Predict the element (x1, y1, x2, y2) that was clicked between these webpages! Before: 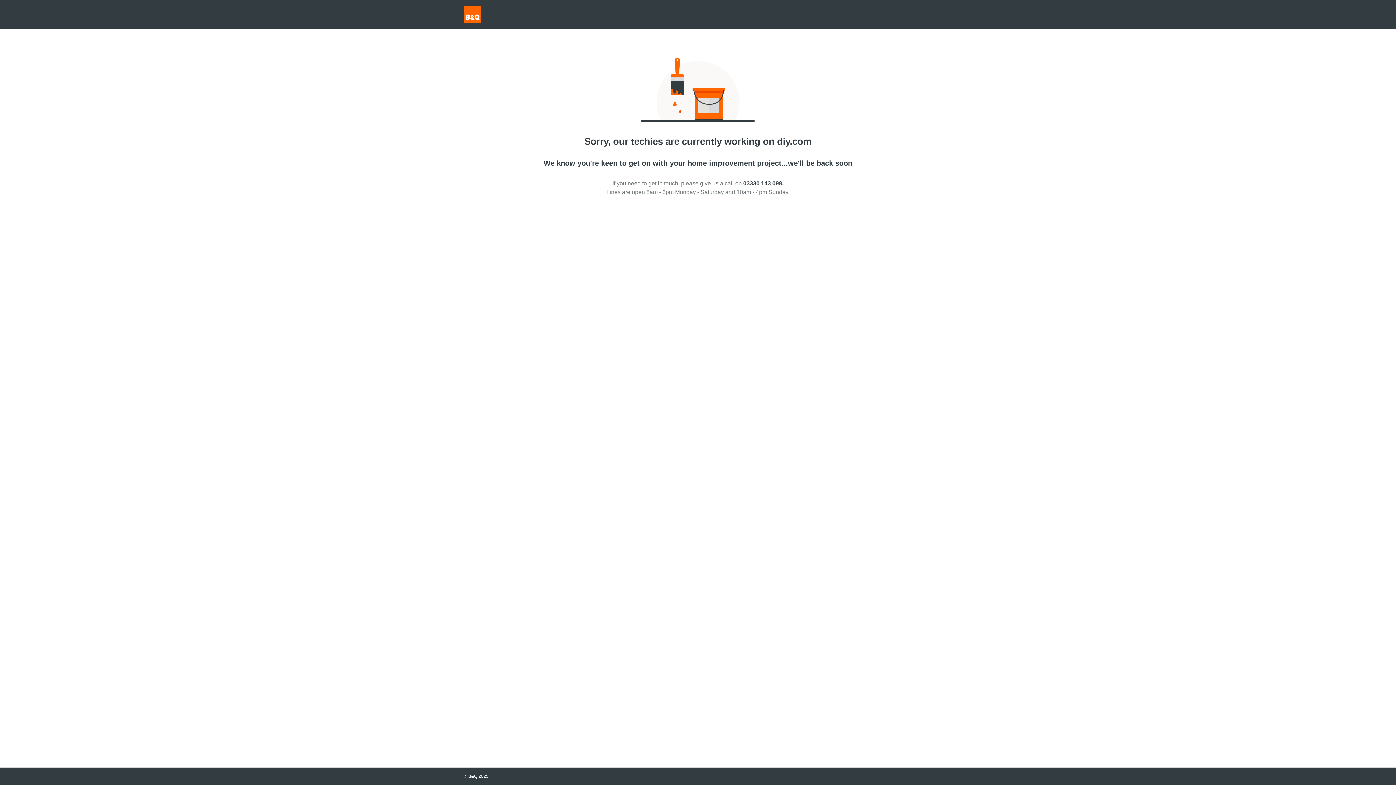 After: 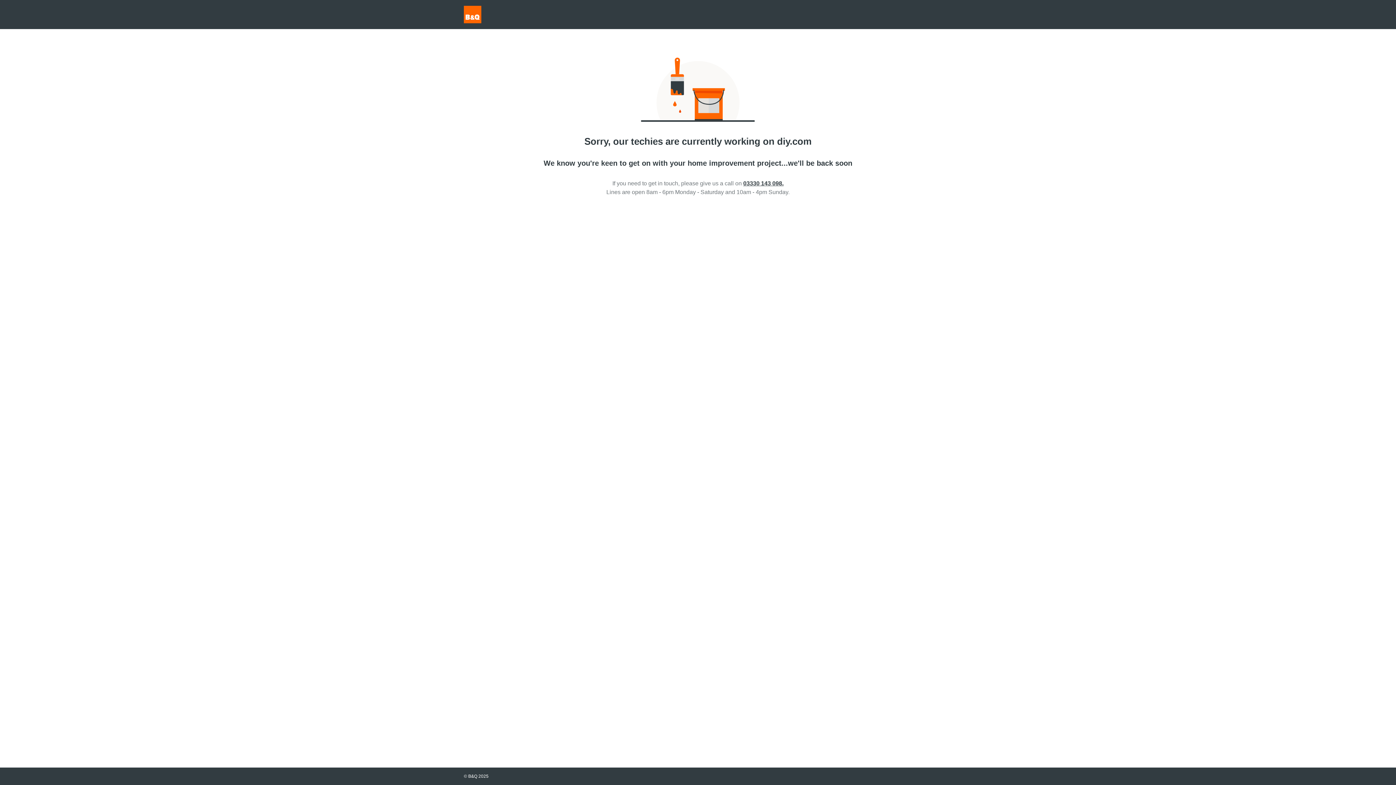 Action: label: 03330 143 098. bbox: (743, 180, 783, 186)